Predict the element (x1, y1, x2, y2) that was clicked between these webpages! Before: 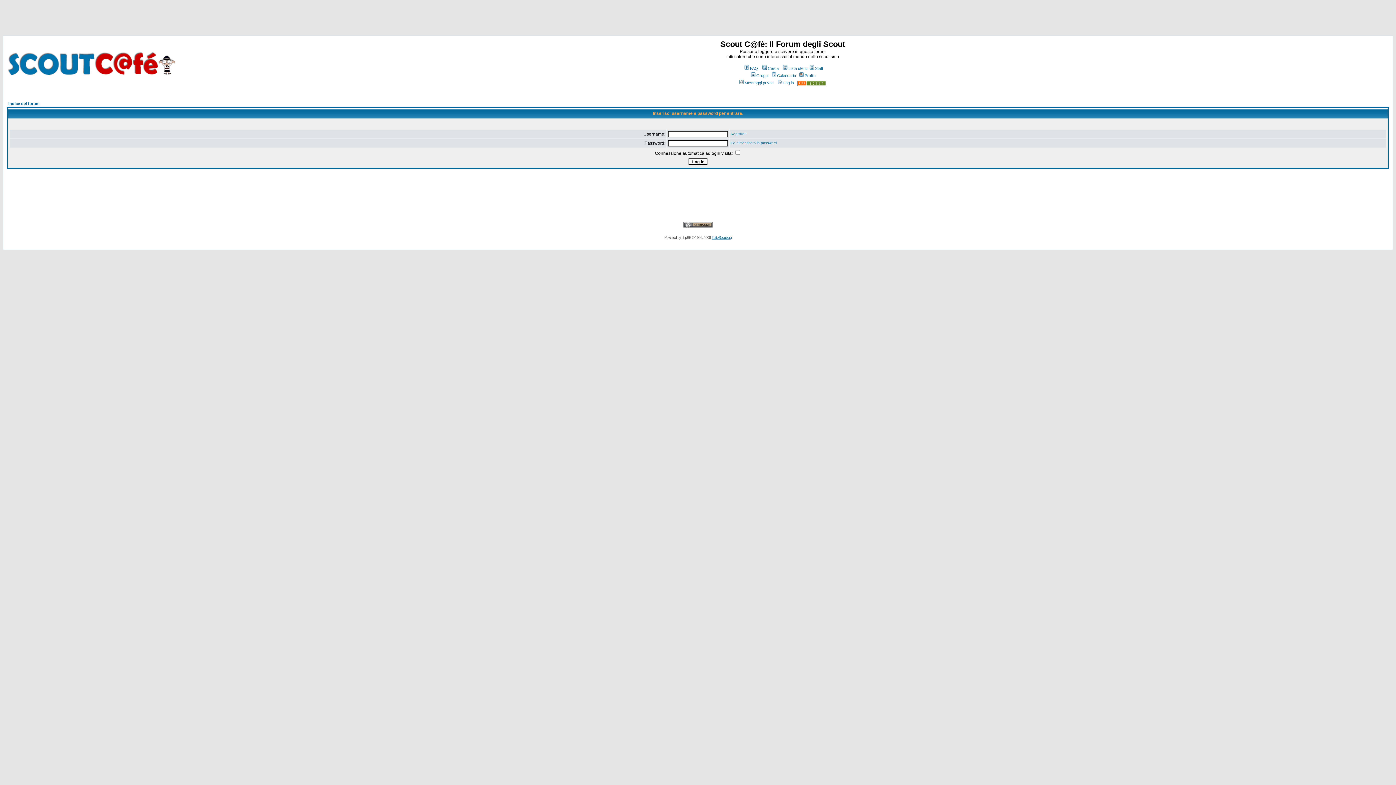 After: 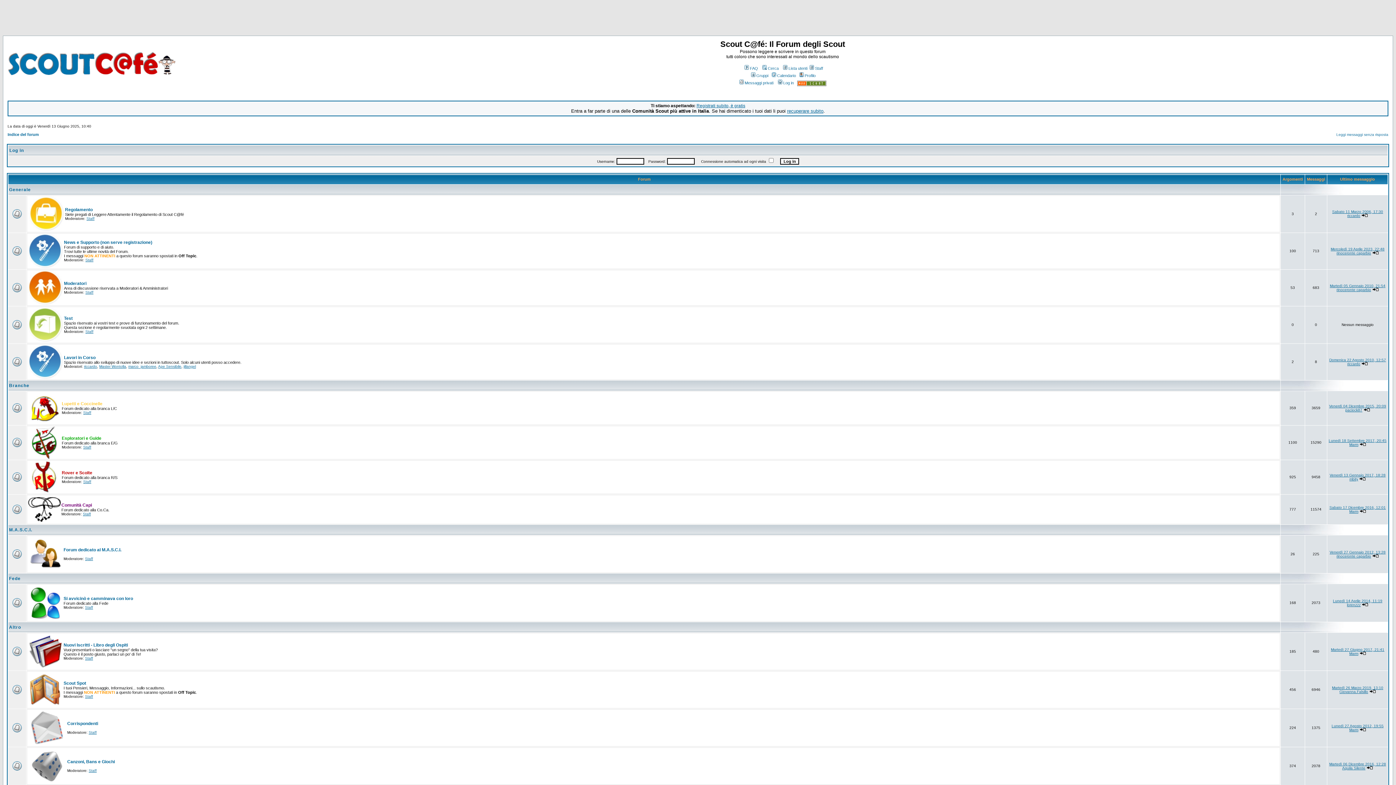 Action: bbox: (6, 71, 176, 77)